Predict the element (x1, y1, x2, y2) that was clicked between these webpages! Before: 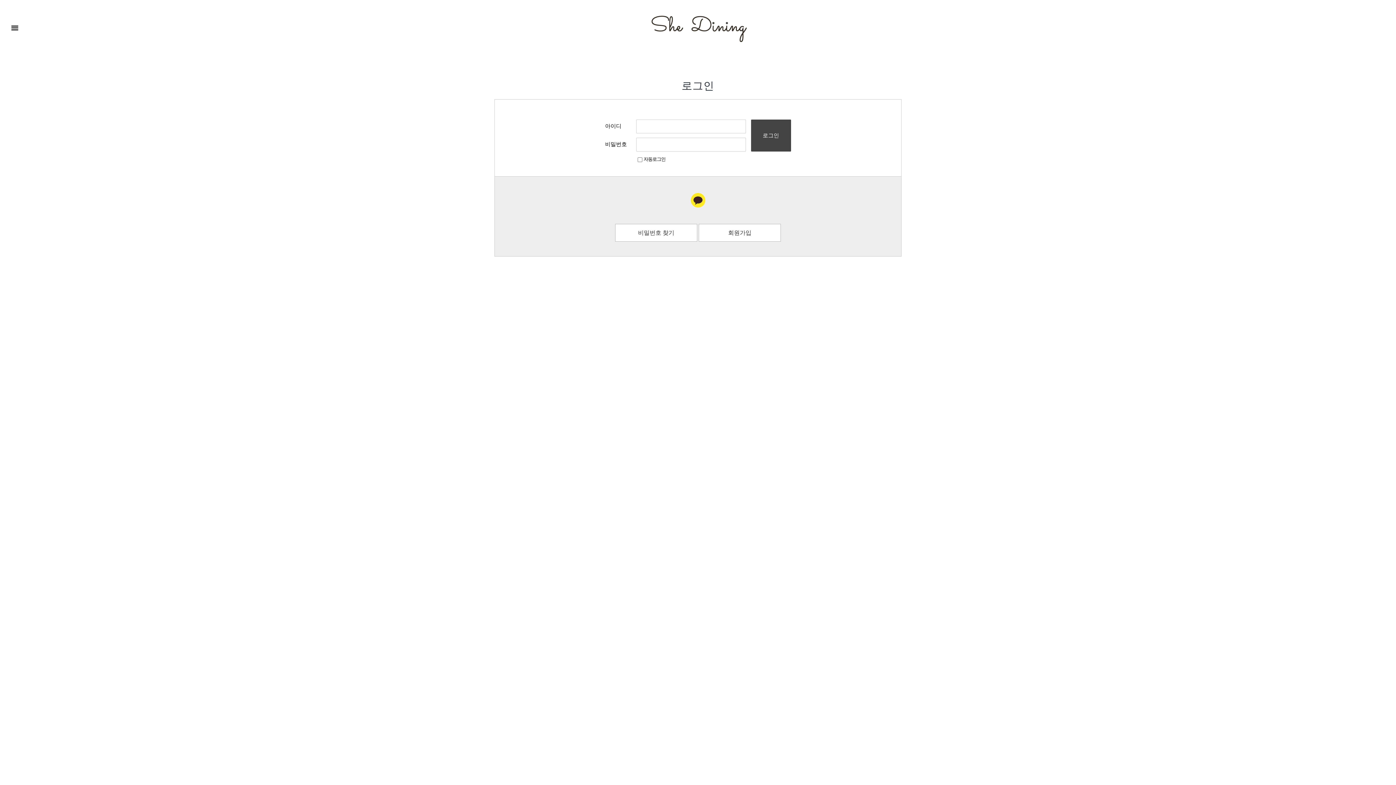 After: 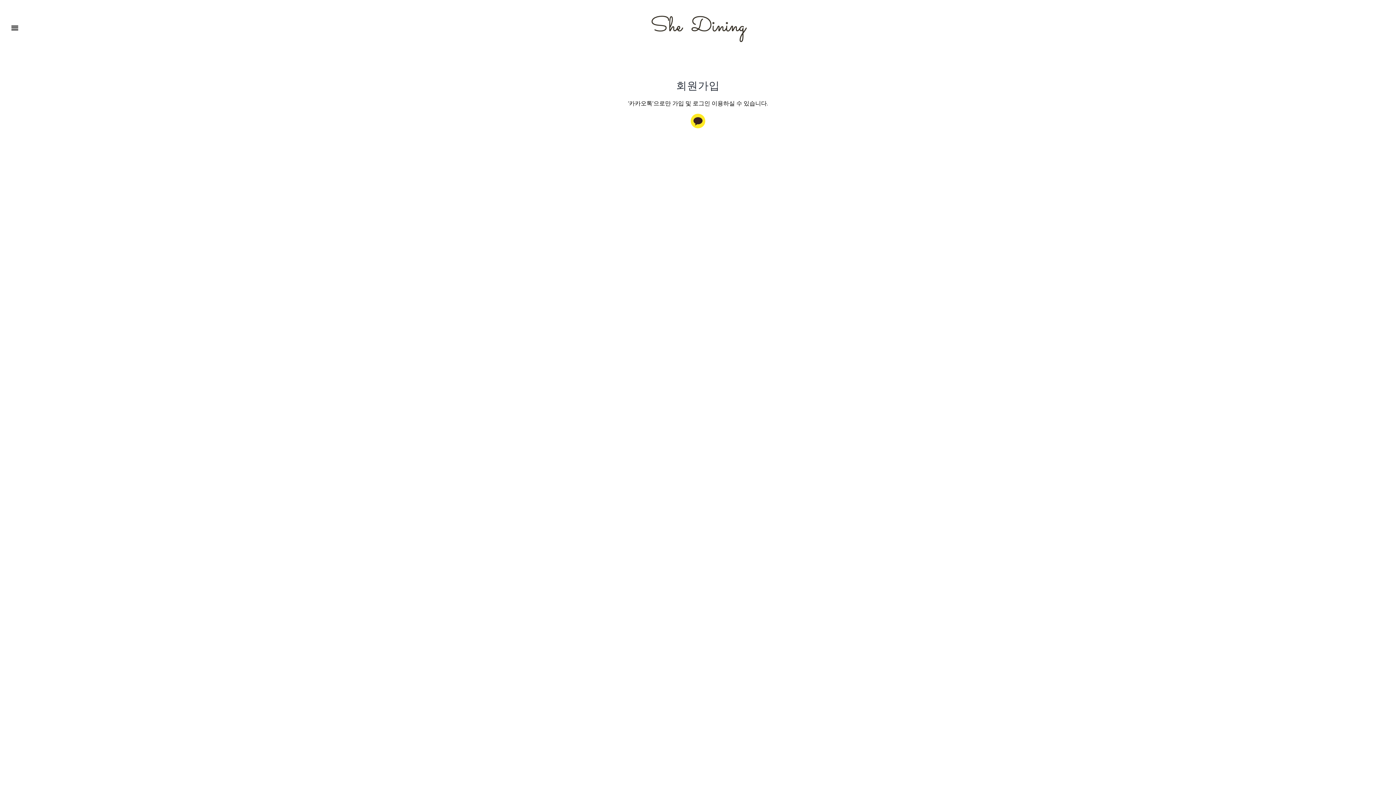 Action: bbox: (698, 223, 781, 241) label: 회원가입